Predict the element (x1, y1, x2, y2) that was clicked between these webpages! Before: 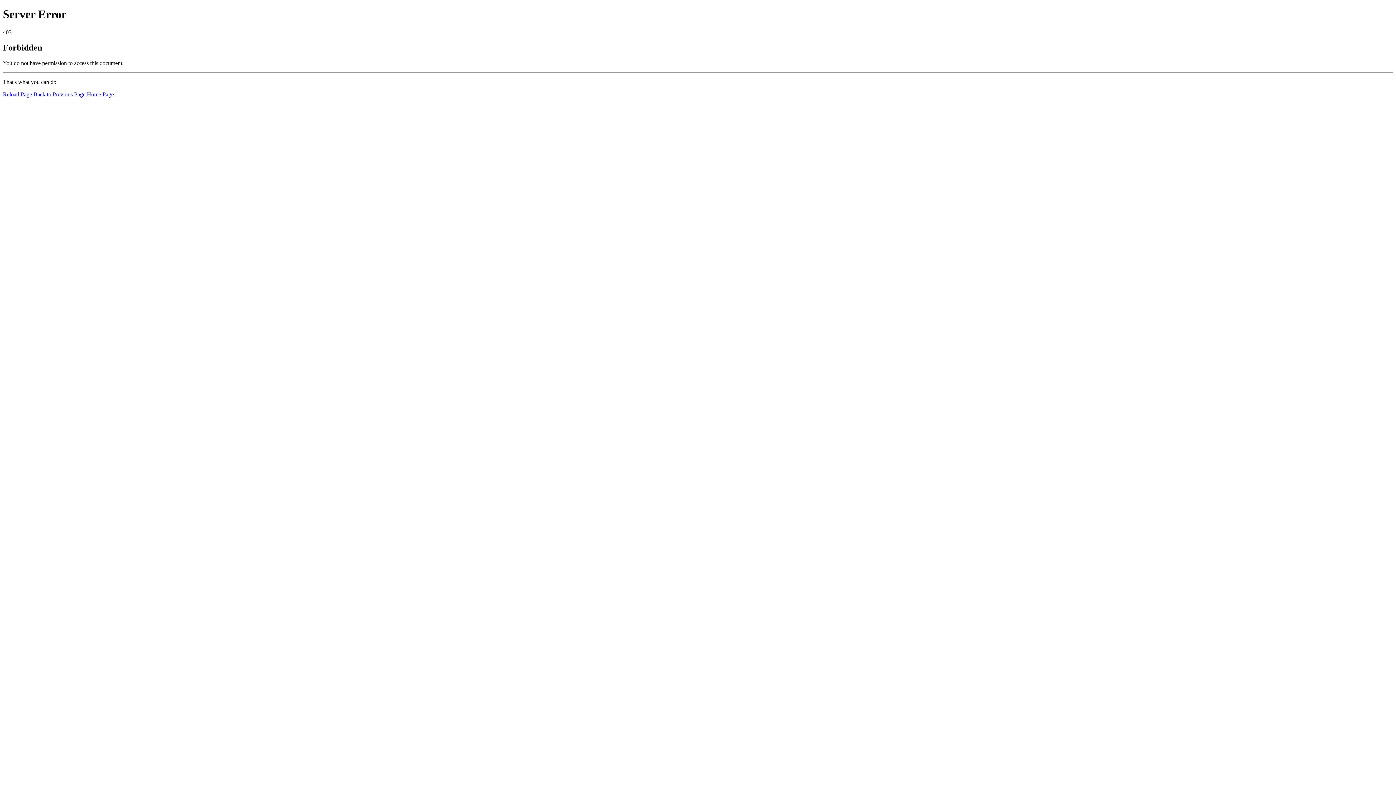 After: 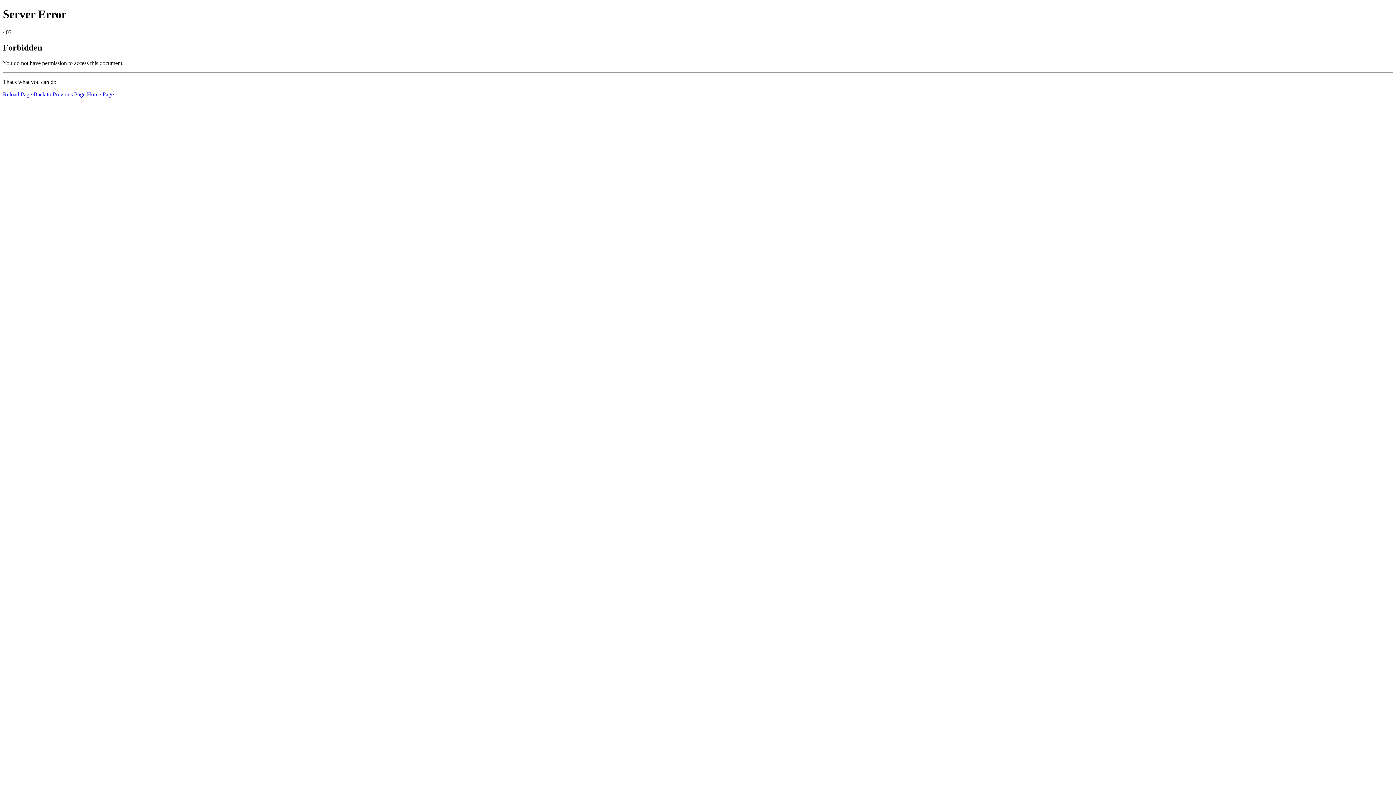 Action: bbox: (86, 91, 113, 97) label: Home Page